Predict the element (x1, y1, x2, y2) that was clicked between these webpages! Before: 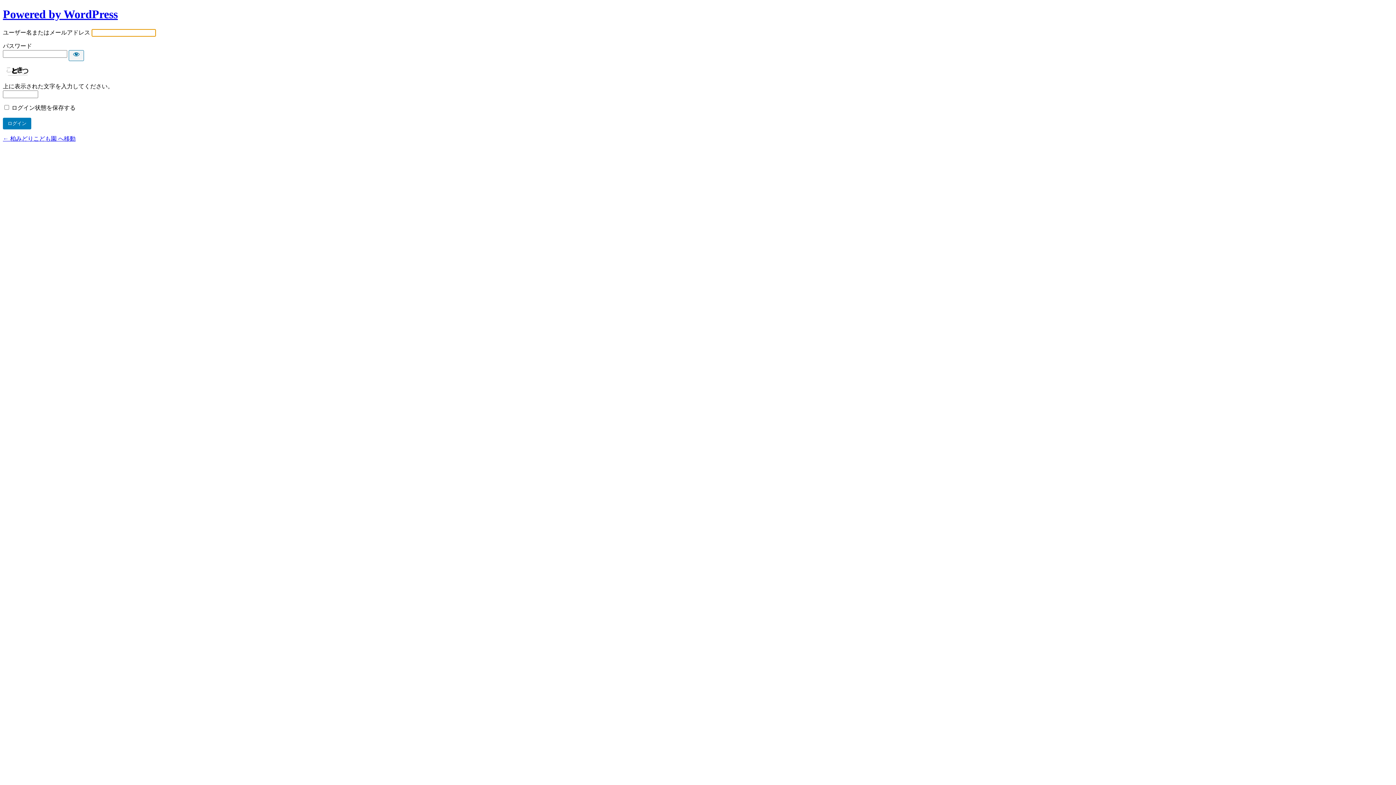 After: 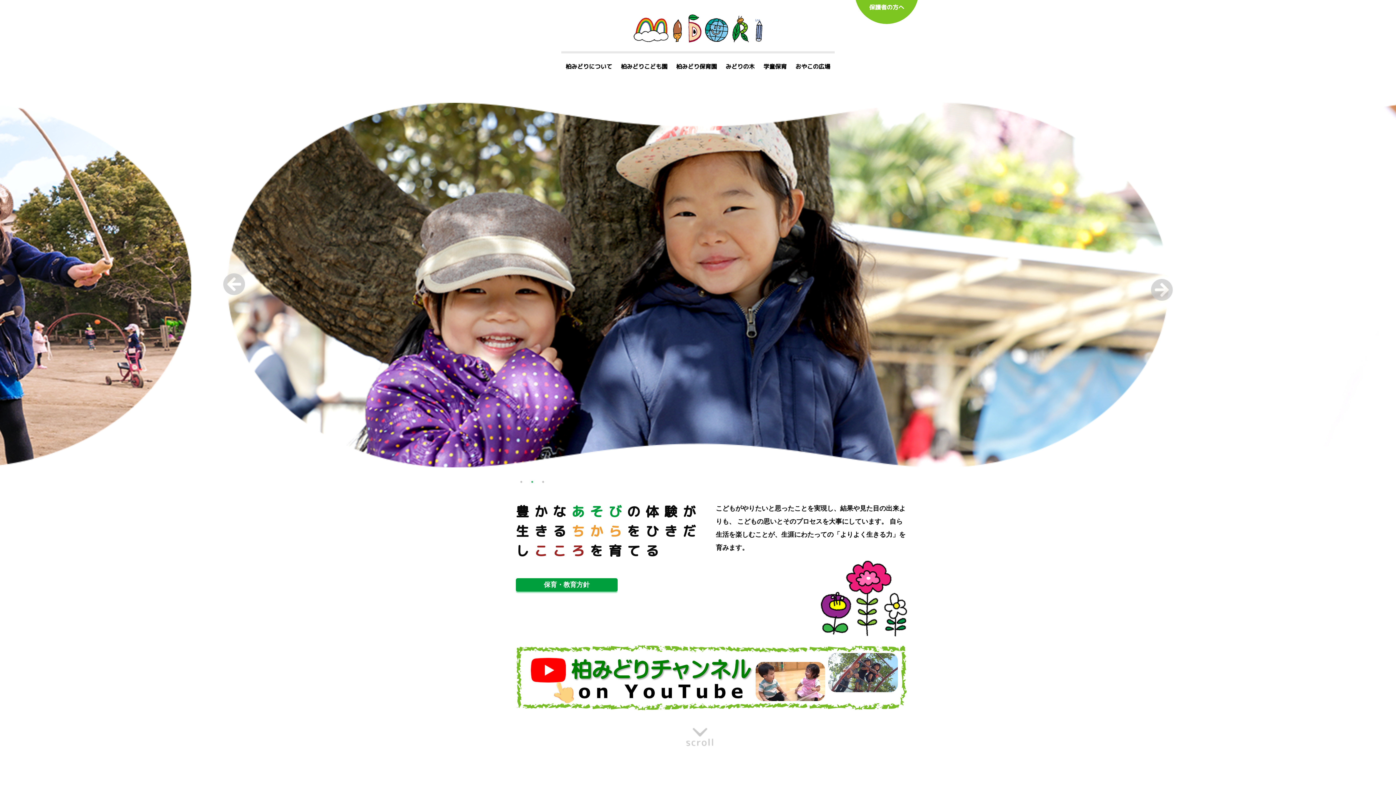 Action: label: ← 柏みどりこども園 へ移動 bbox: (2, 135, 75, 141)